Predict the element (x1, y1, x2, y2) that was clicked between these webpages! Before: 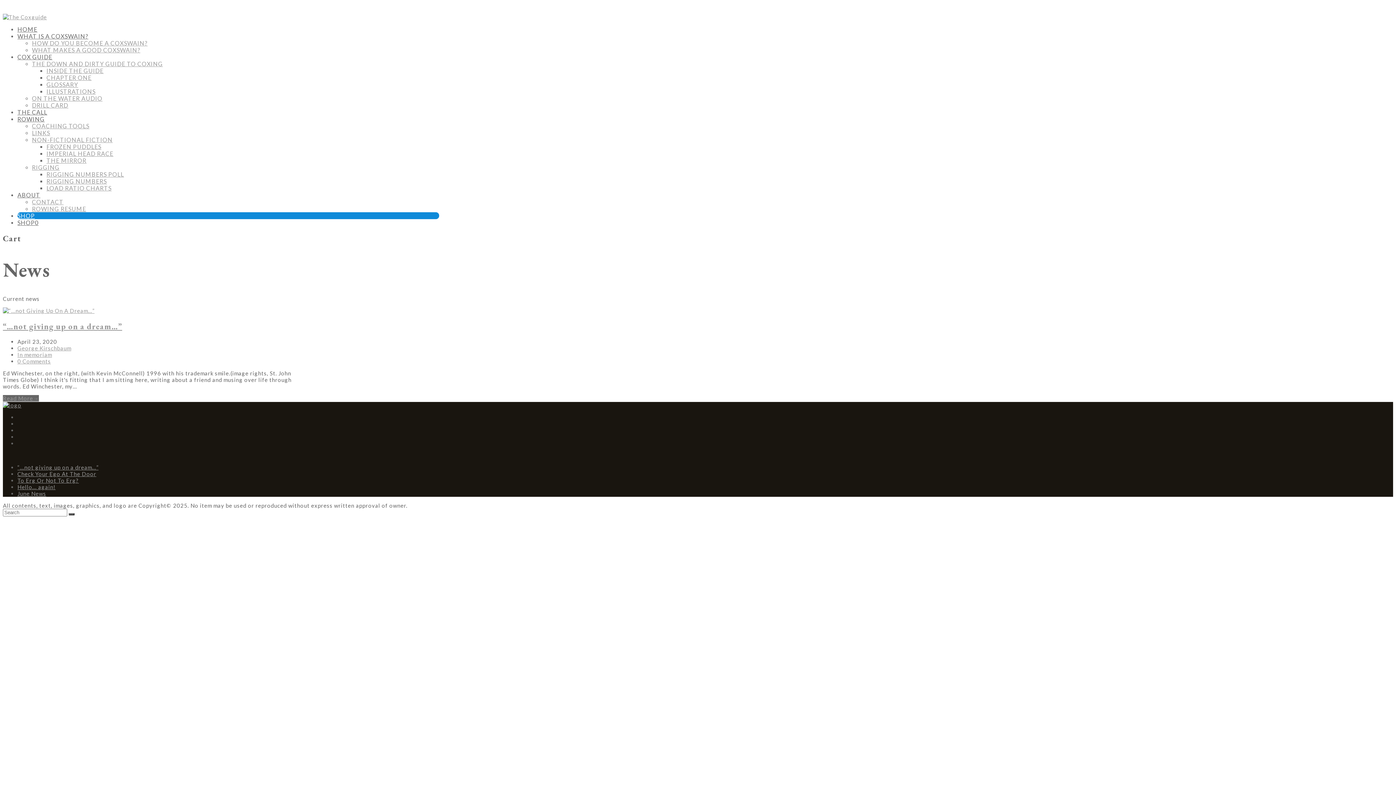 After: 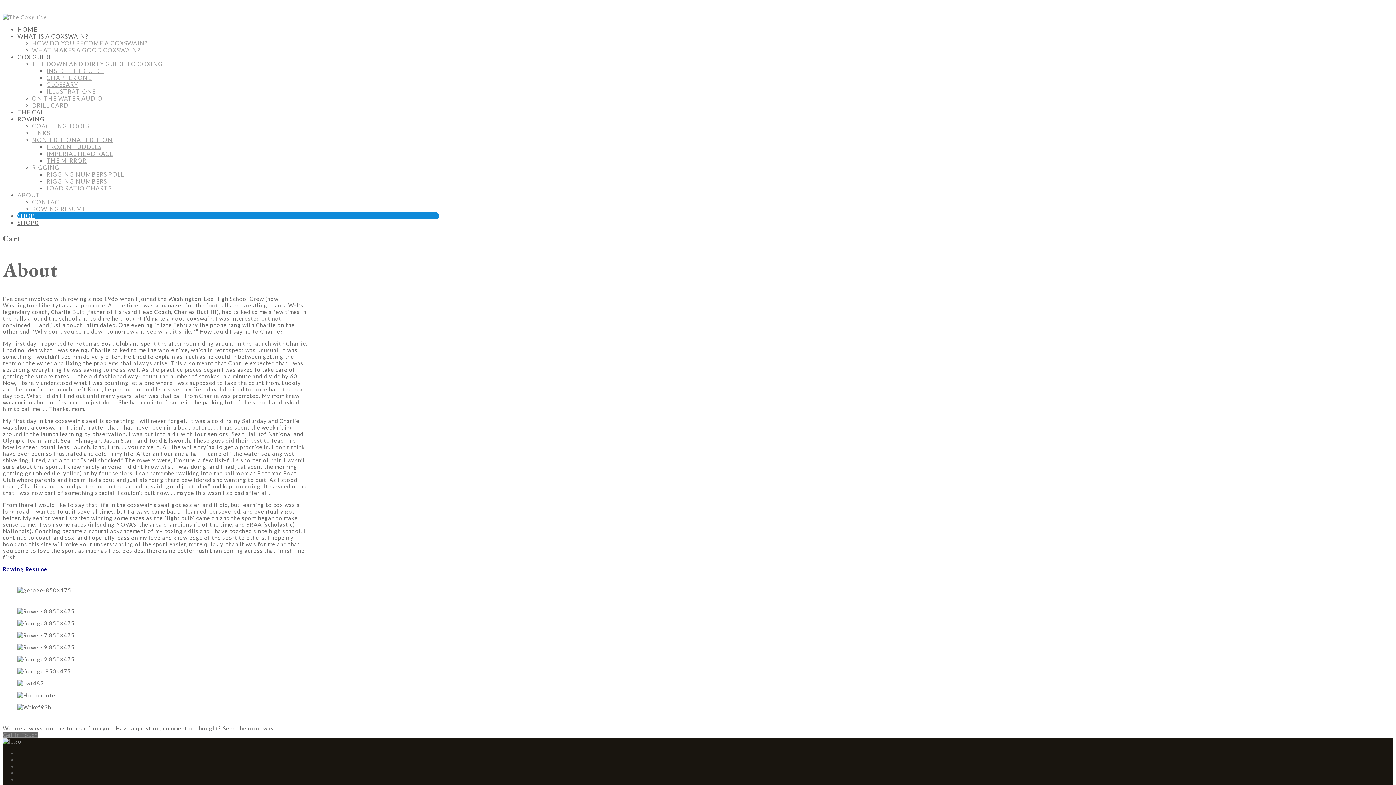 Action: label: ABOUT bbox: (17, 191, 40, 198)